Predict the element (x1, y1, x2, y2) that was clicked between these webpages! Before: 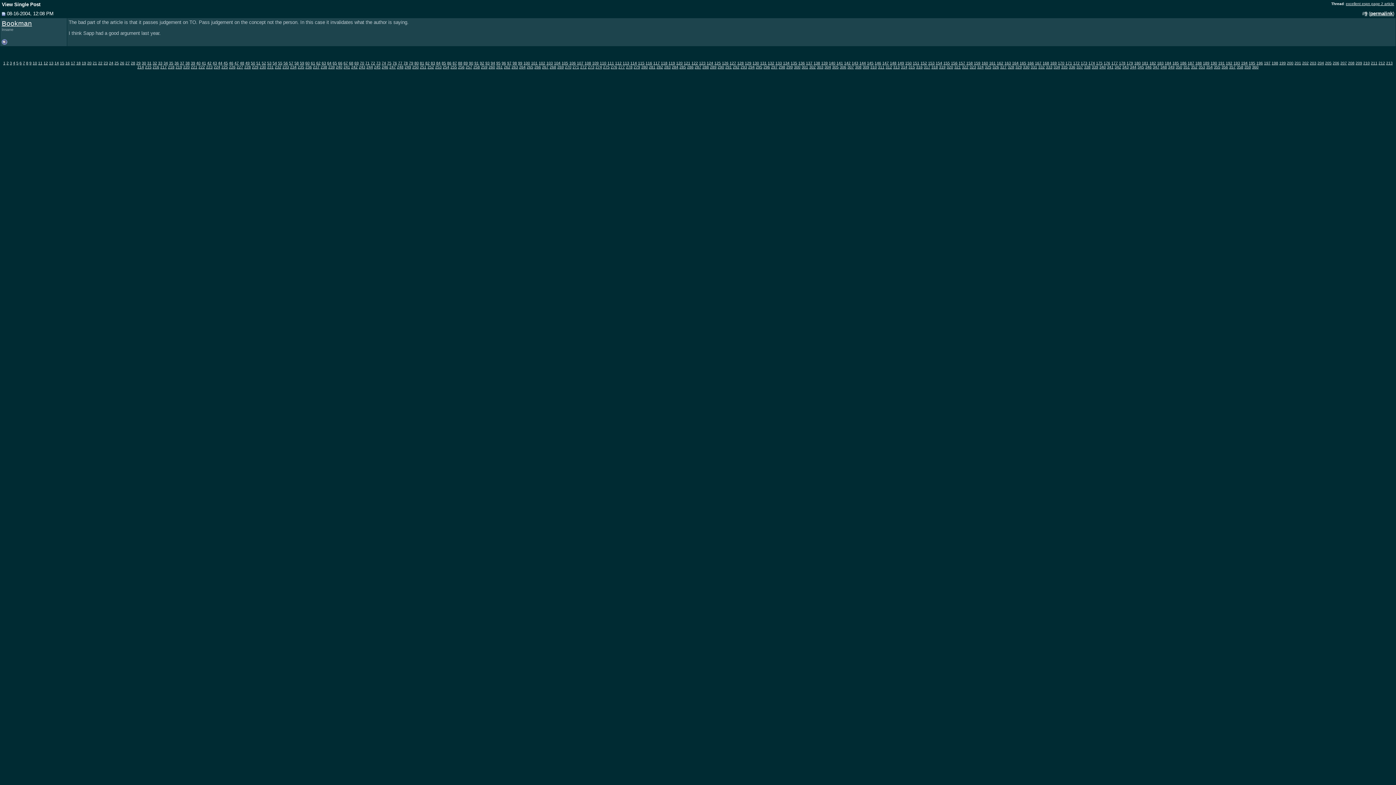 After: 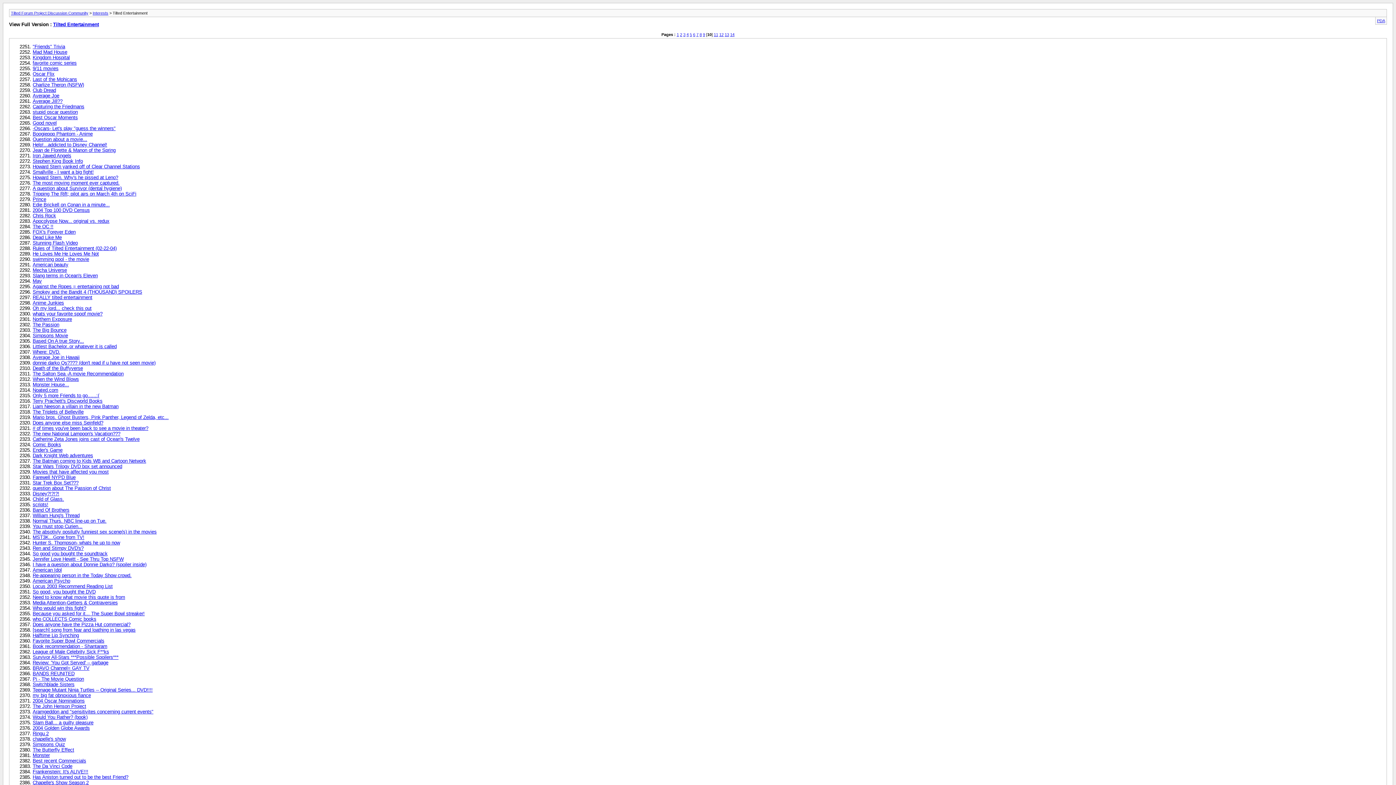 Action: label: 307 bbox: (847, 65, 854, 69)